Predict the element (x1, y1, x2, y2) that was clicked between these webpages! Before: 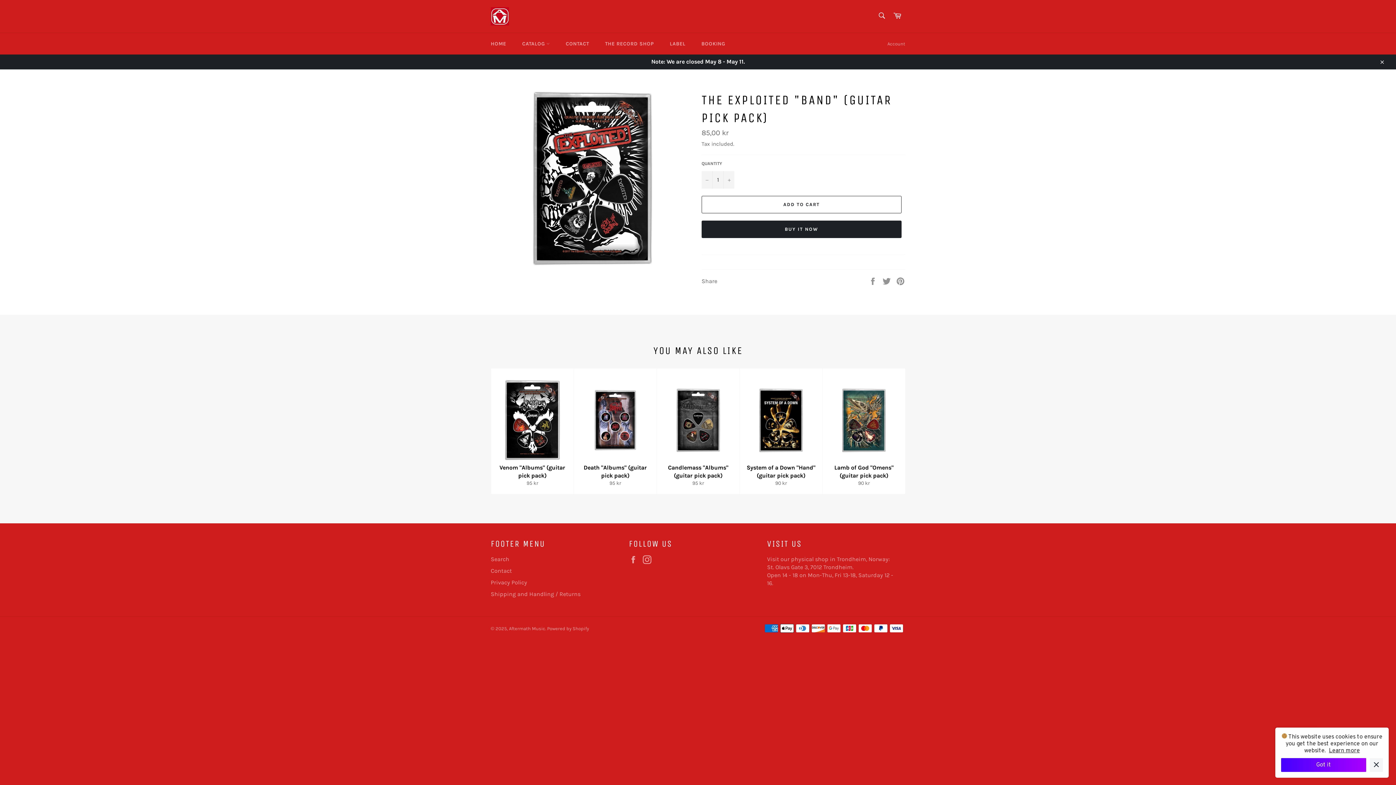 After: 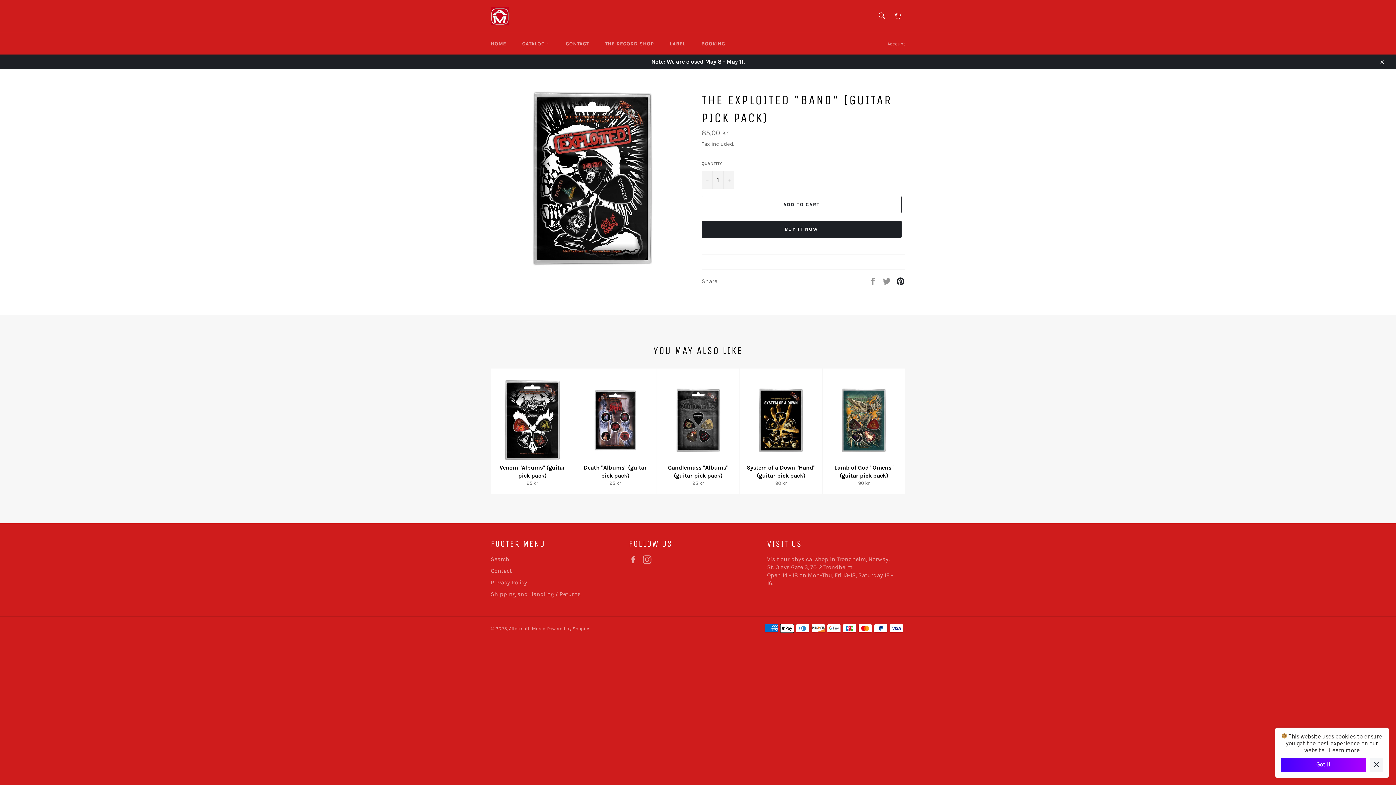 Action: label: Pin on Pinterest bbox: (896, 277, 905, 284)